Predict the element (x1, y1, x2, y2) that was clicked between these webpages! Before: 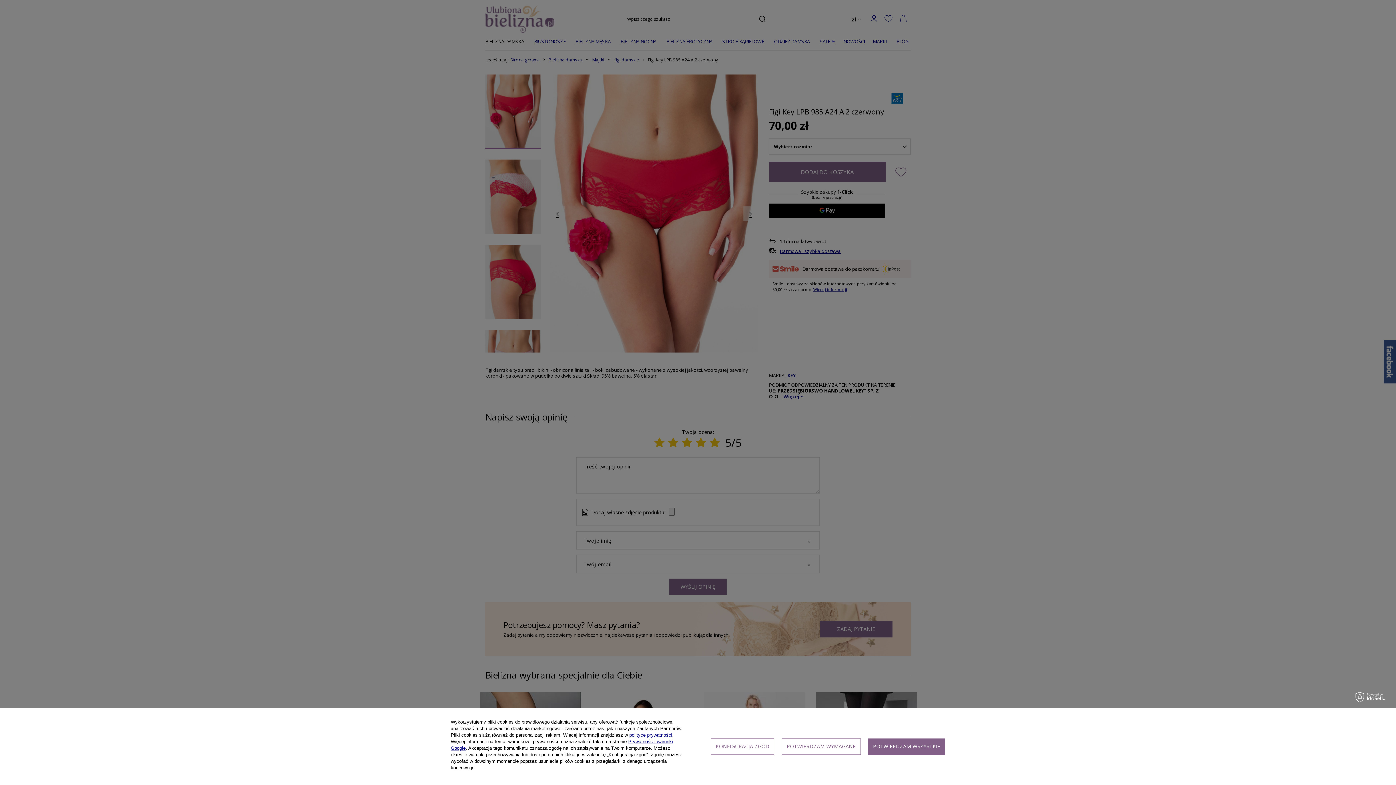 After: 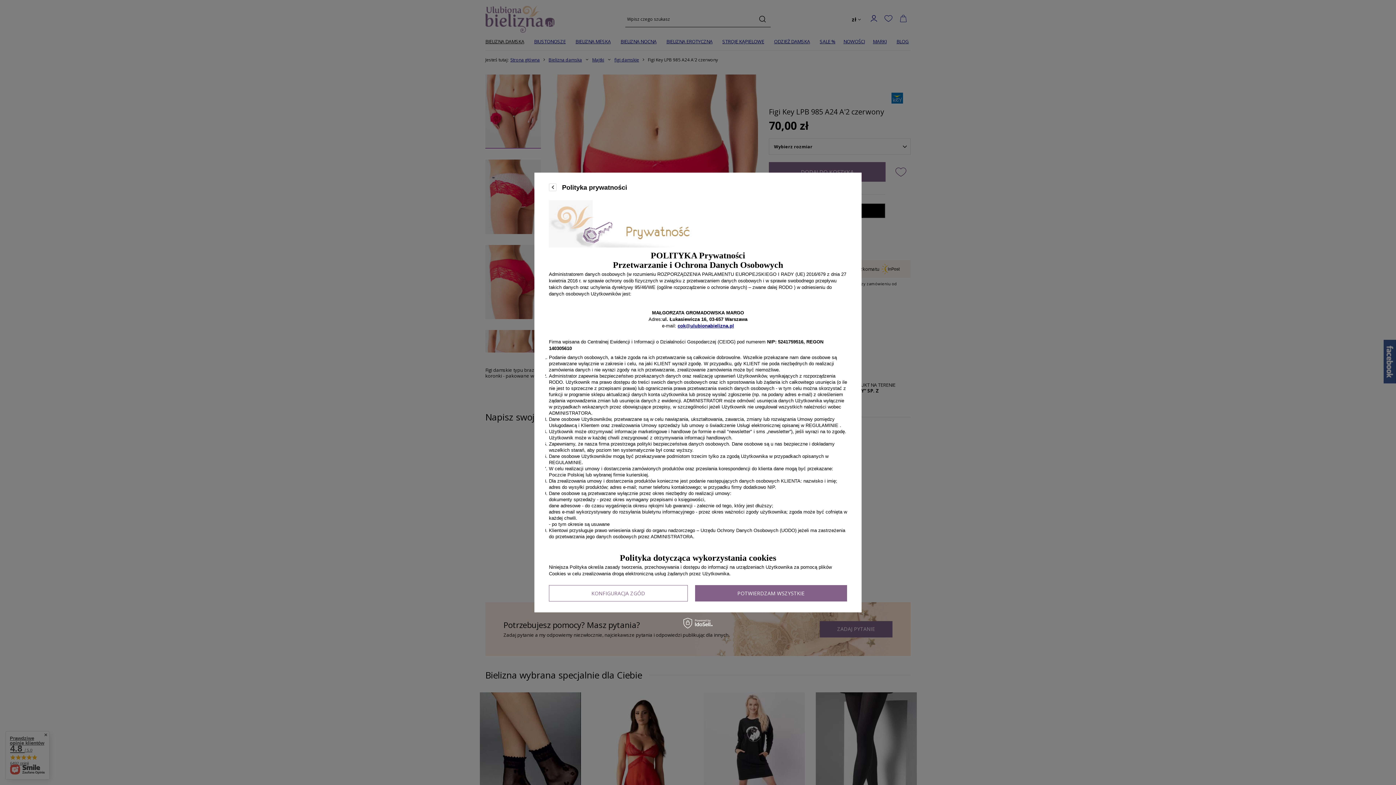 Action: label: polityce prywatności bbox: (629, 732, 672, 738)